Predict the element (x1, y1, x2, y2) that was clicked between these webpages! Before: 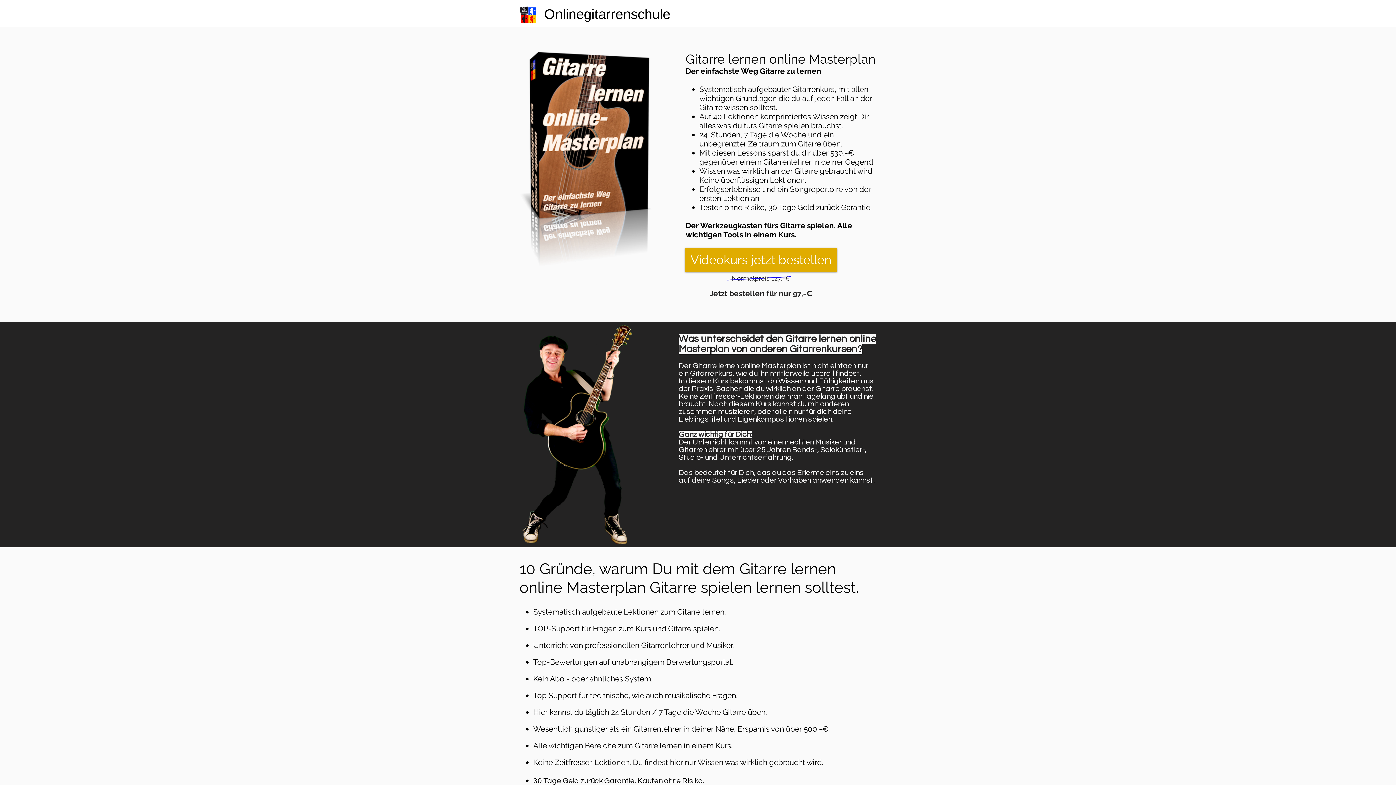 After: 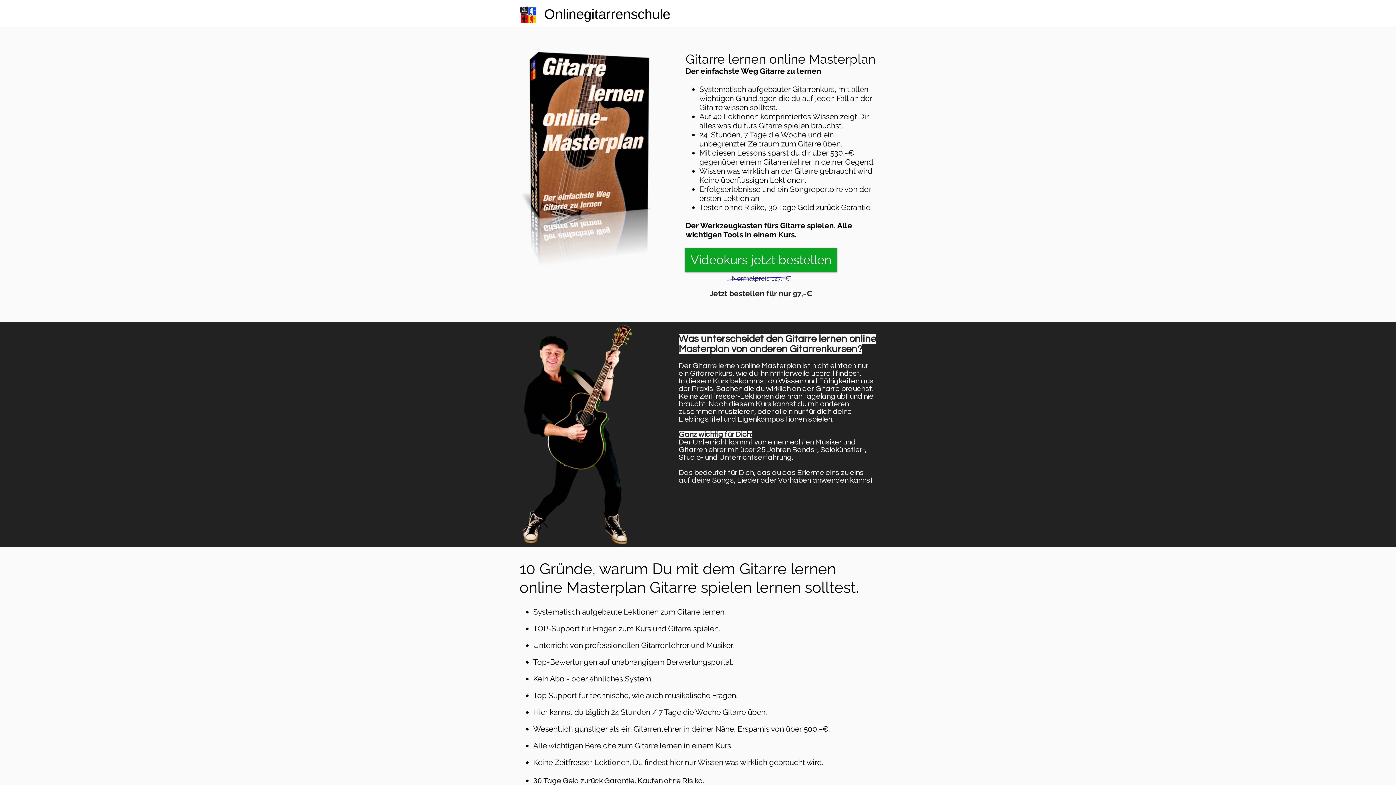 Action: label: Videokurs jetzt bestellen bbox: (685, 248, 837, 272)